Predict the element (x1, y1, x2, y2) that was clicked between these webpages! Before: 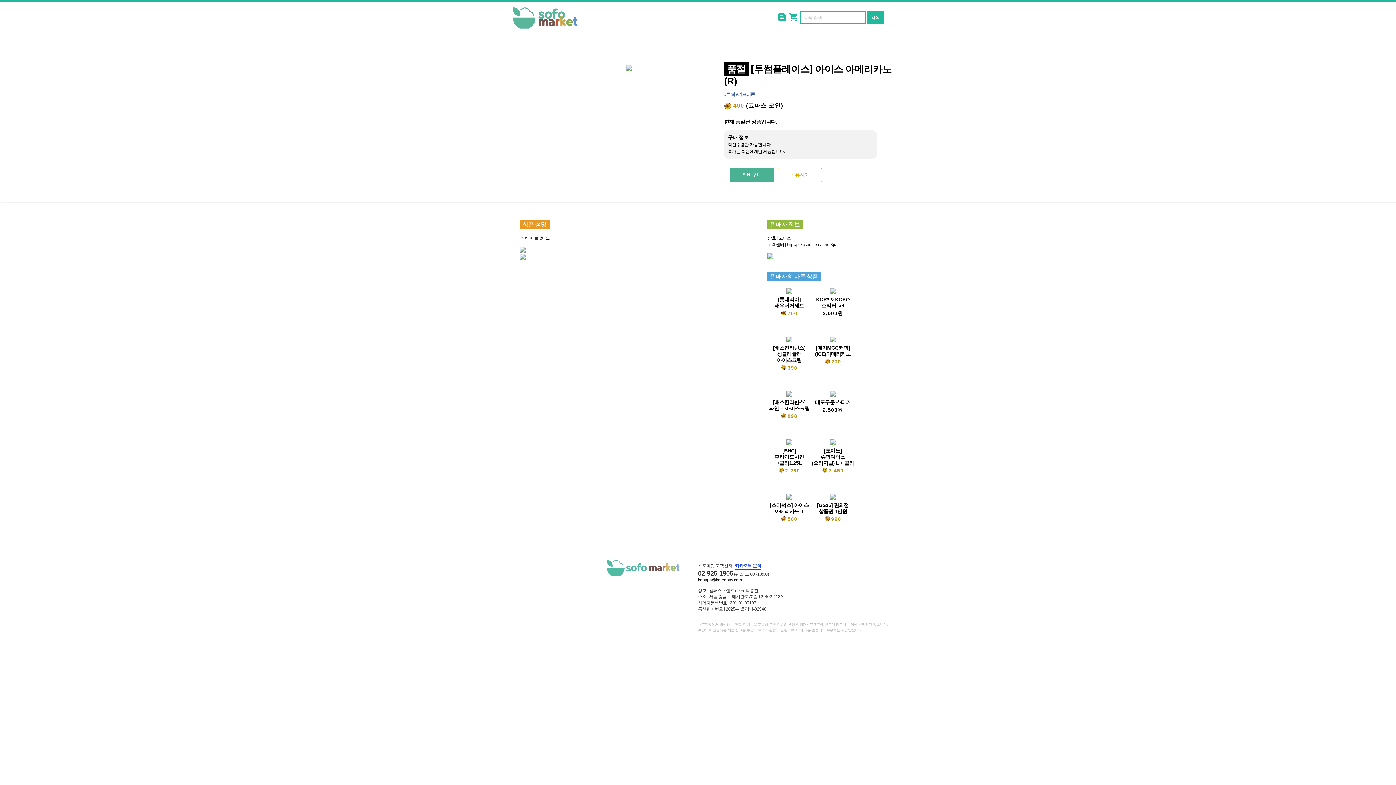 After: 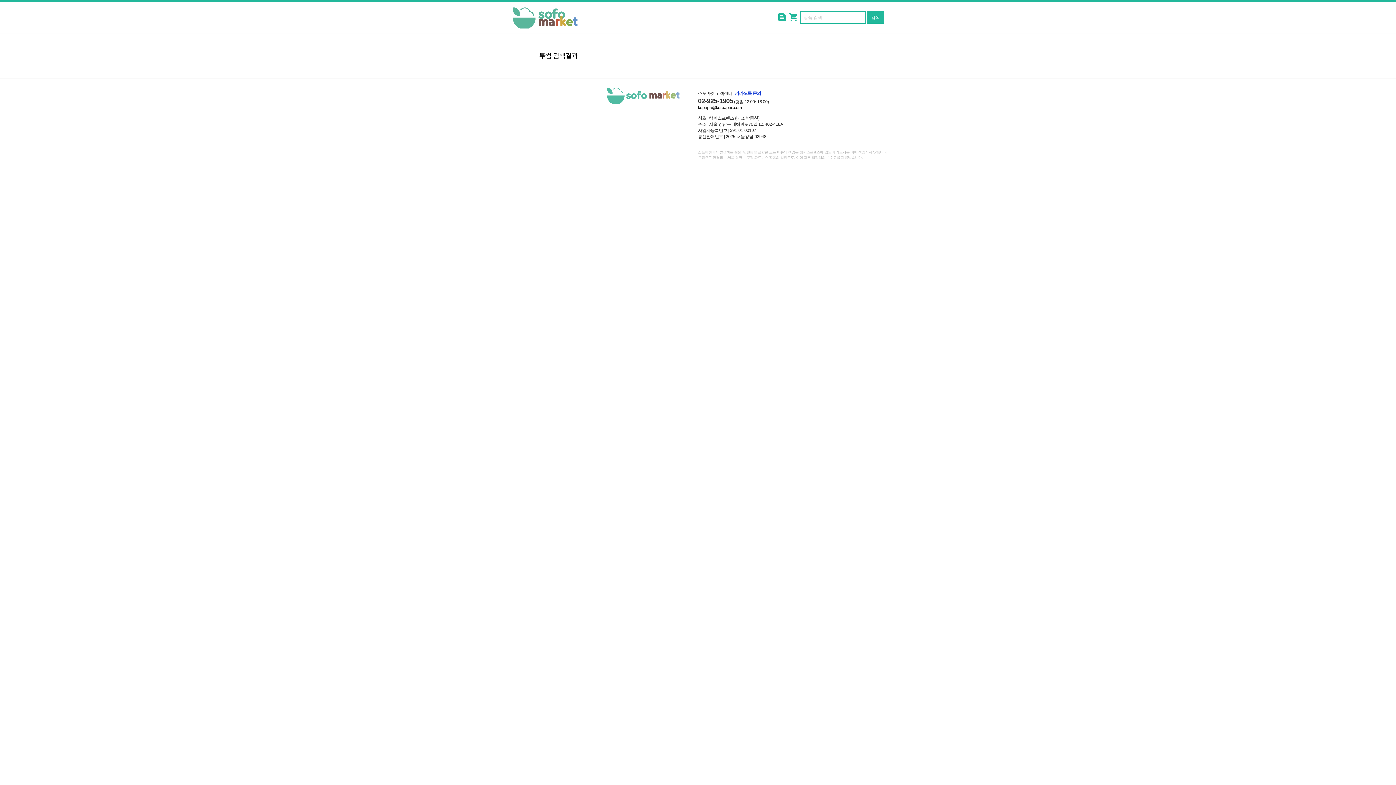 Action: label: #투썸 bbox: (724, 92, 735, 97)